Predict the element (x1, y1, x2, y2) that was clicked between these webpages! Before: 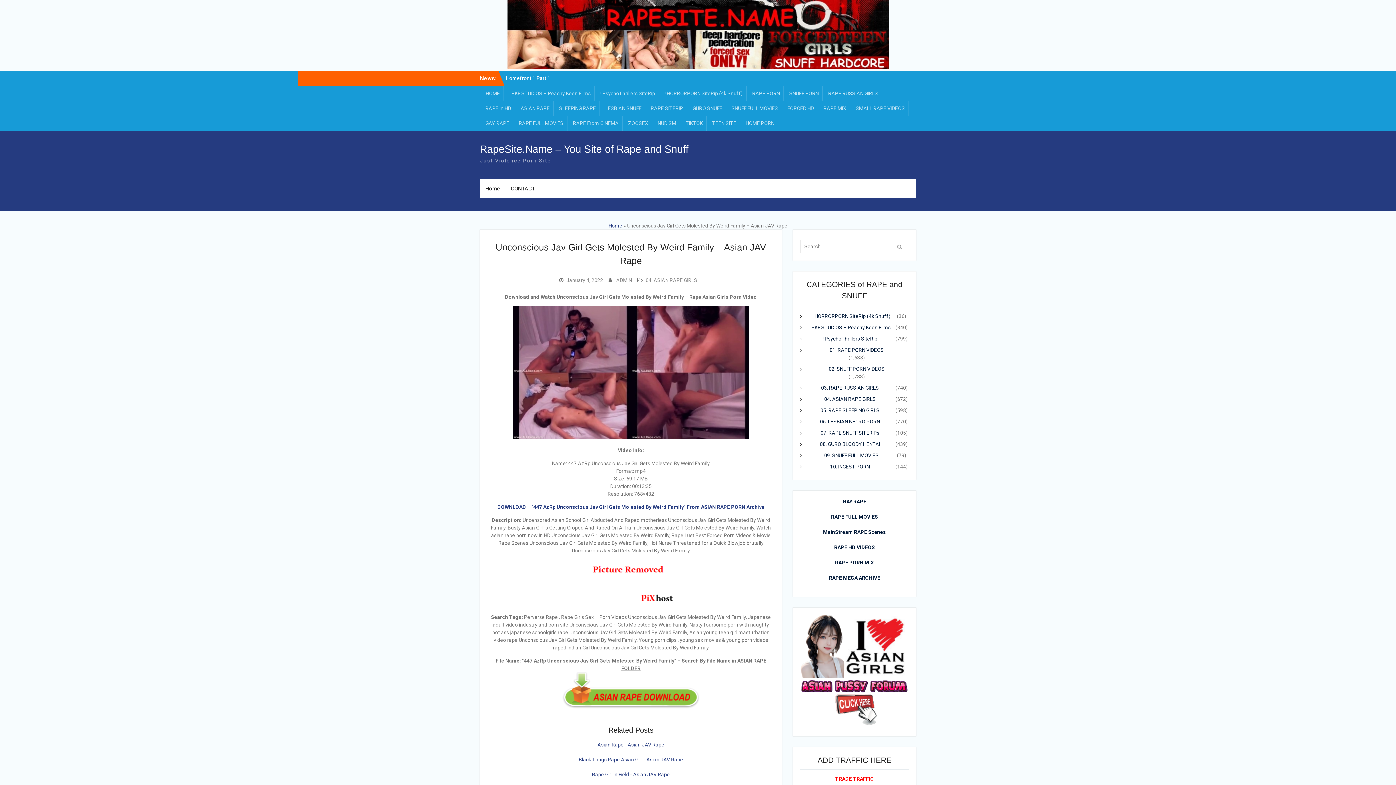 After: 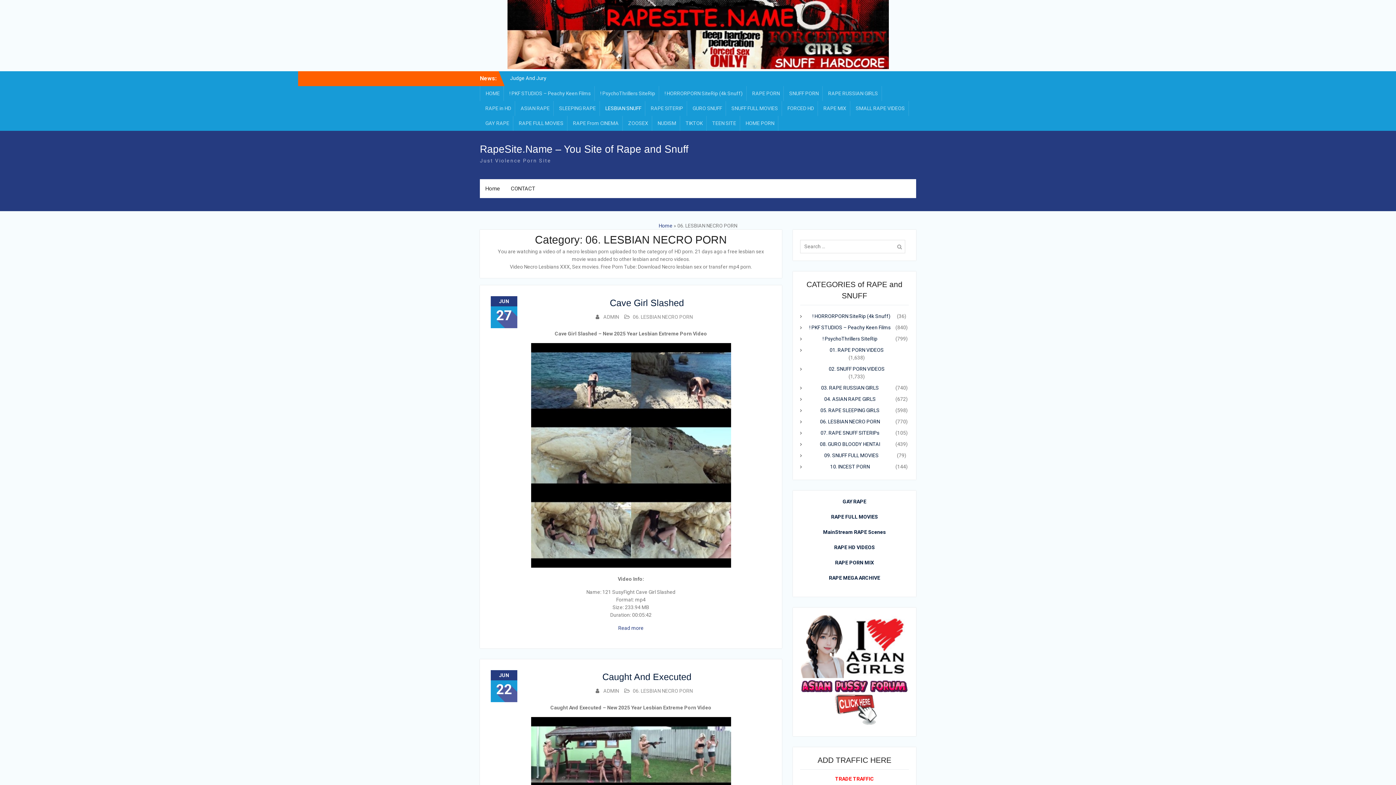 Action: label: 06. LESBIAN NECRO PORN bbox: (805, 418, 894, 425)